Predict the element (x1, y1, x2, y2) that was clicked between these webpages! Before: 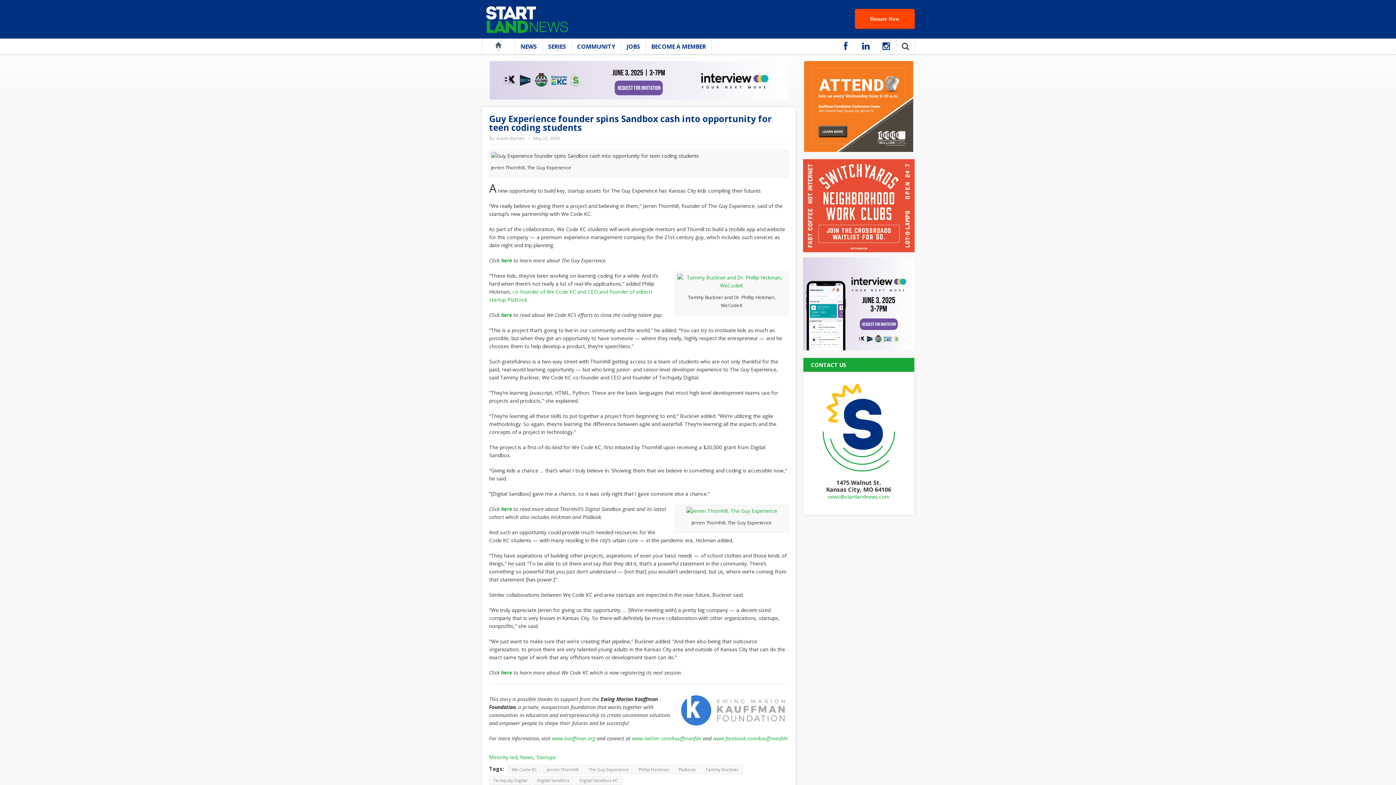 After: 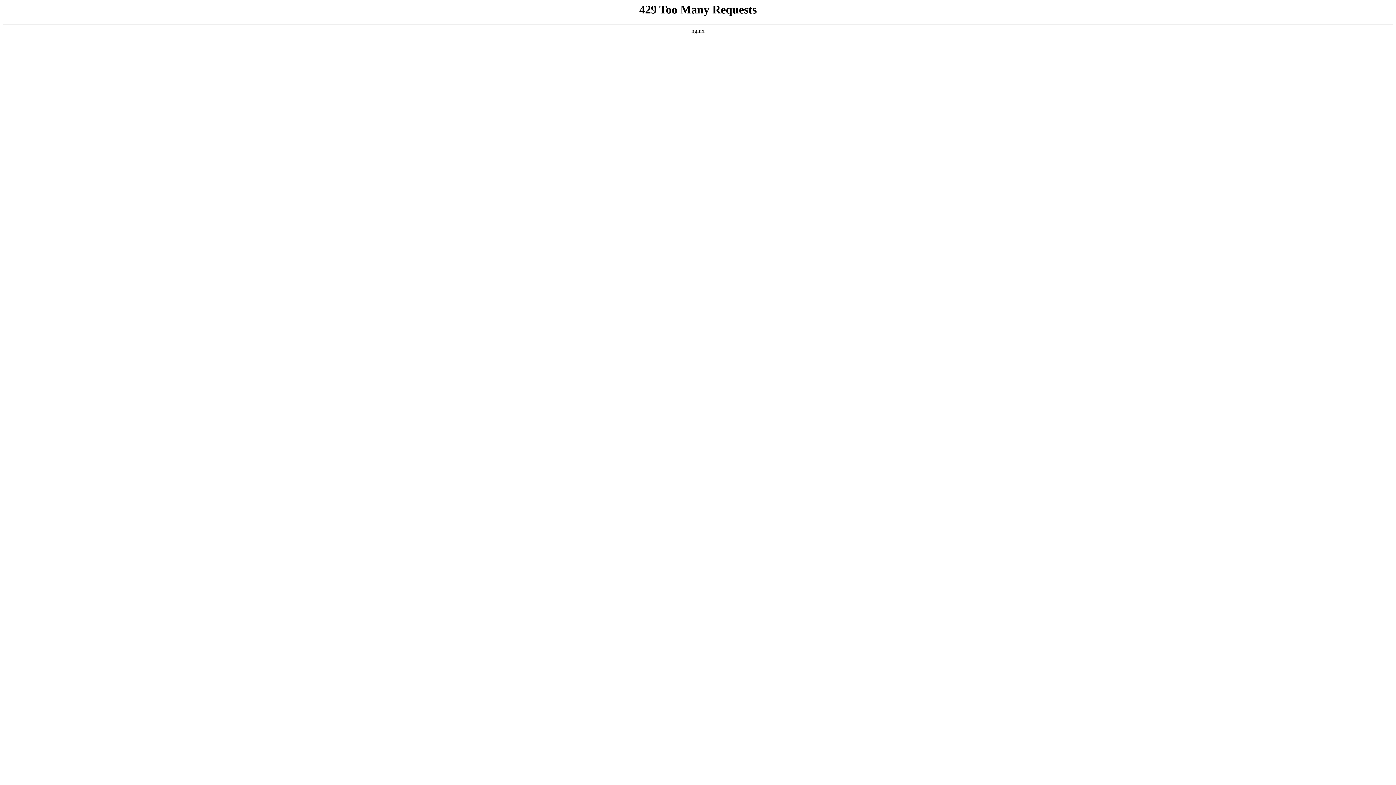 Action: bbox: (485, 38, 511, 54)